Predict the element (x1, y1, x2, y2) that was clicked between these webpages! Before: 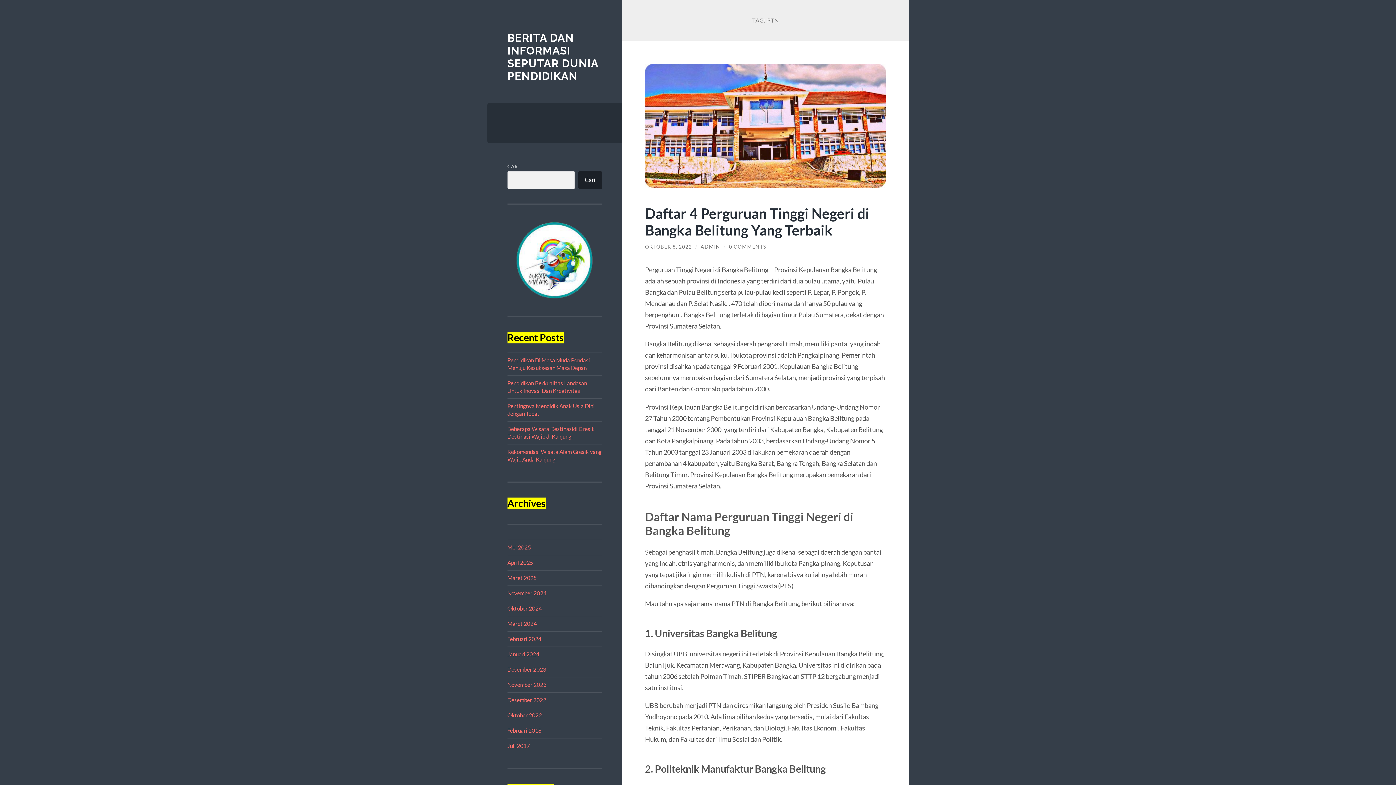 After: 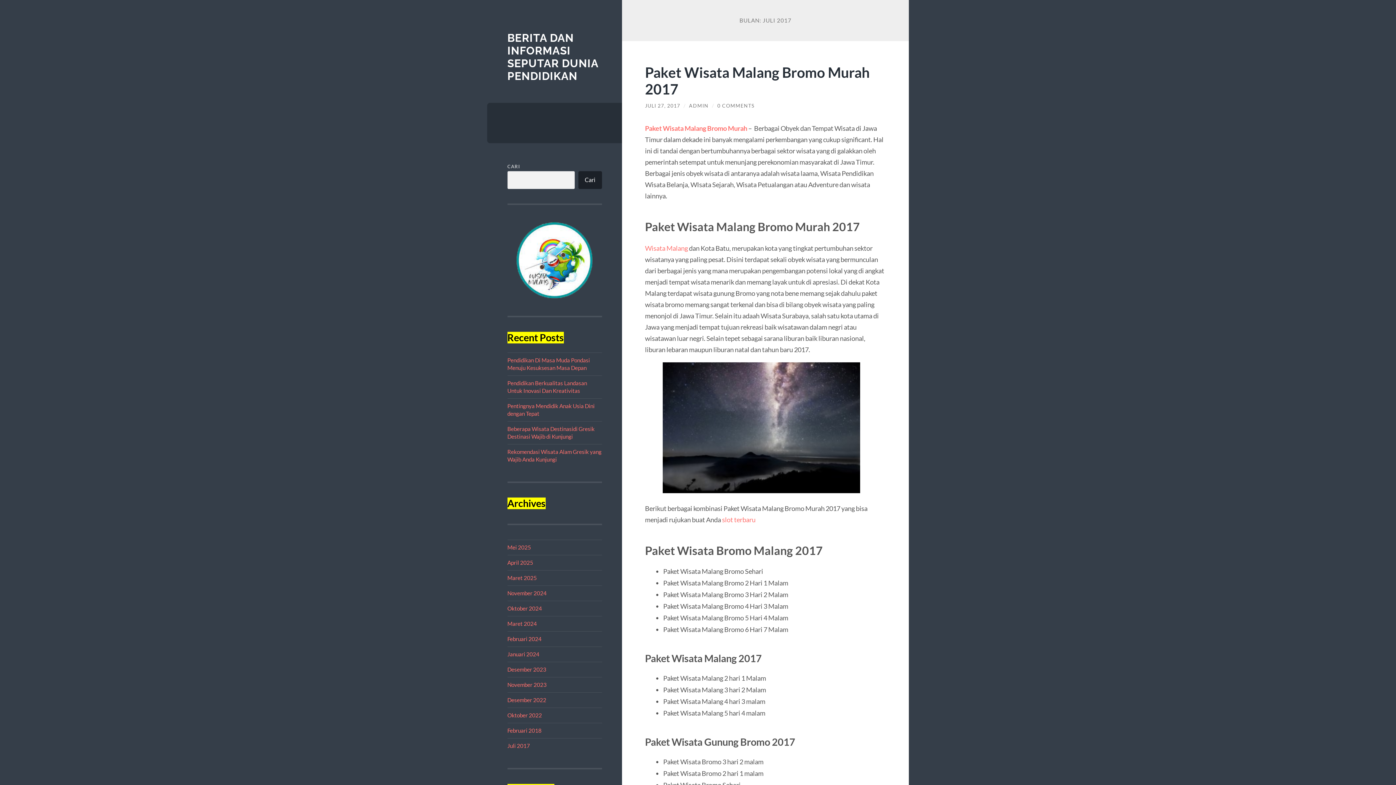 Action: label: Juli 2017 bbox: (507, 742, 530, 749)